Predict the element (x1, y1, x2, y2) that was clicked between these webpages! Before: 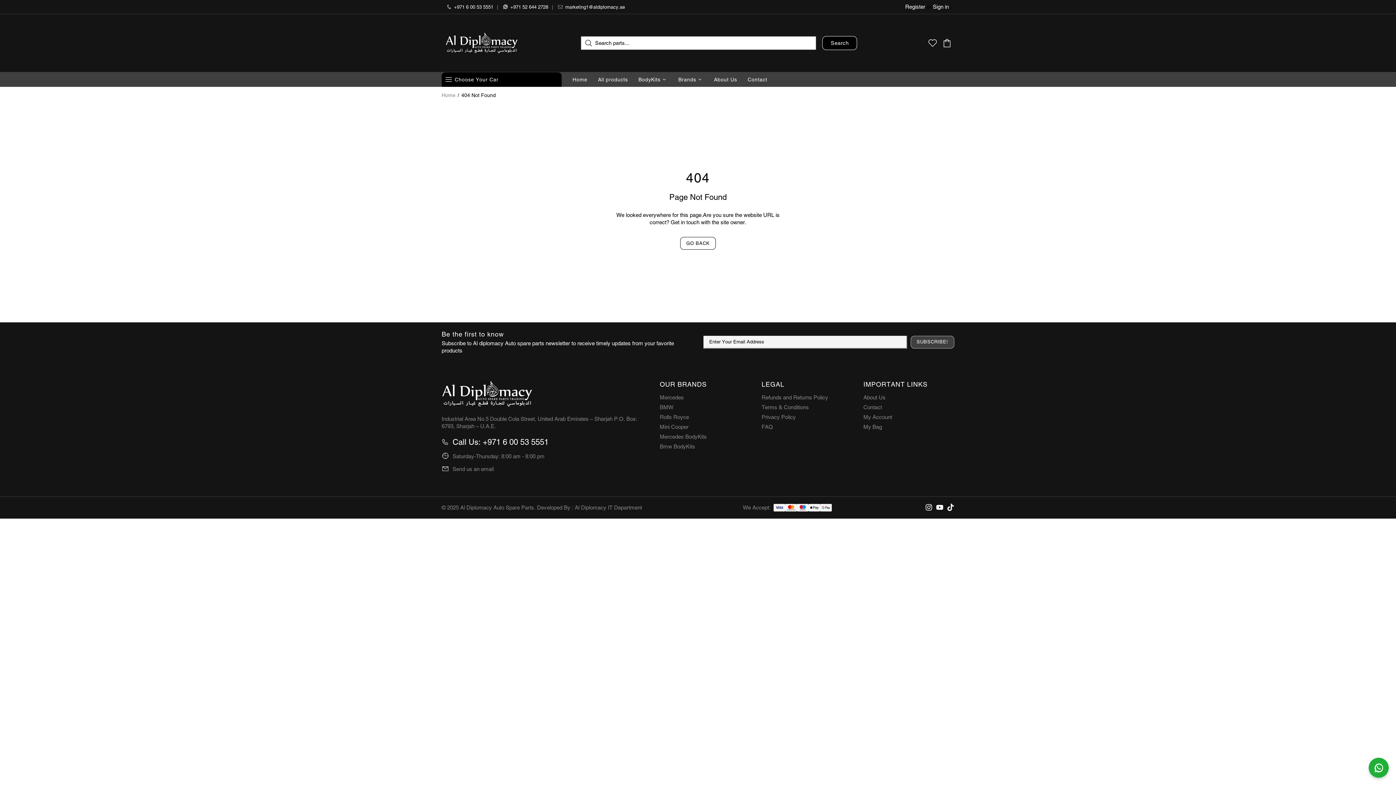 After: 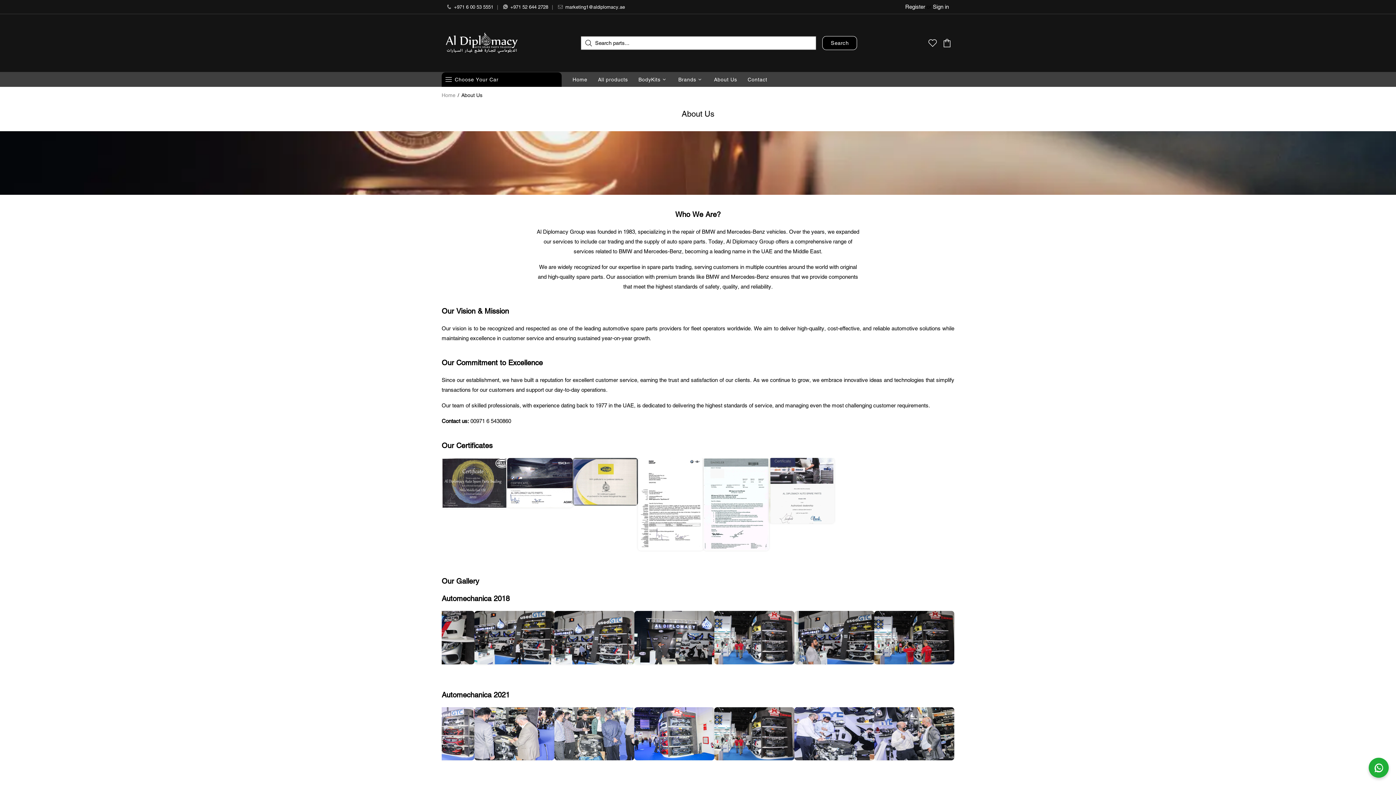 Action: label: About Us bbox: (711, 72, 739, 86)